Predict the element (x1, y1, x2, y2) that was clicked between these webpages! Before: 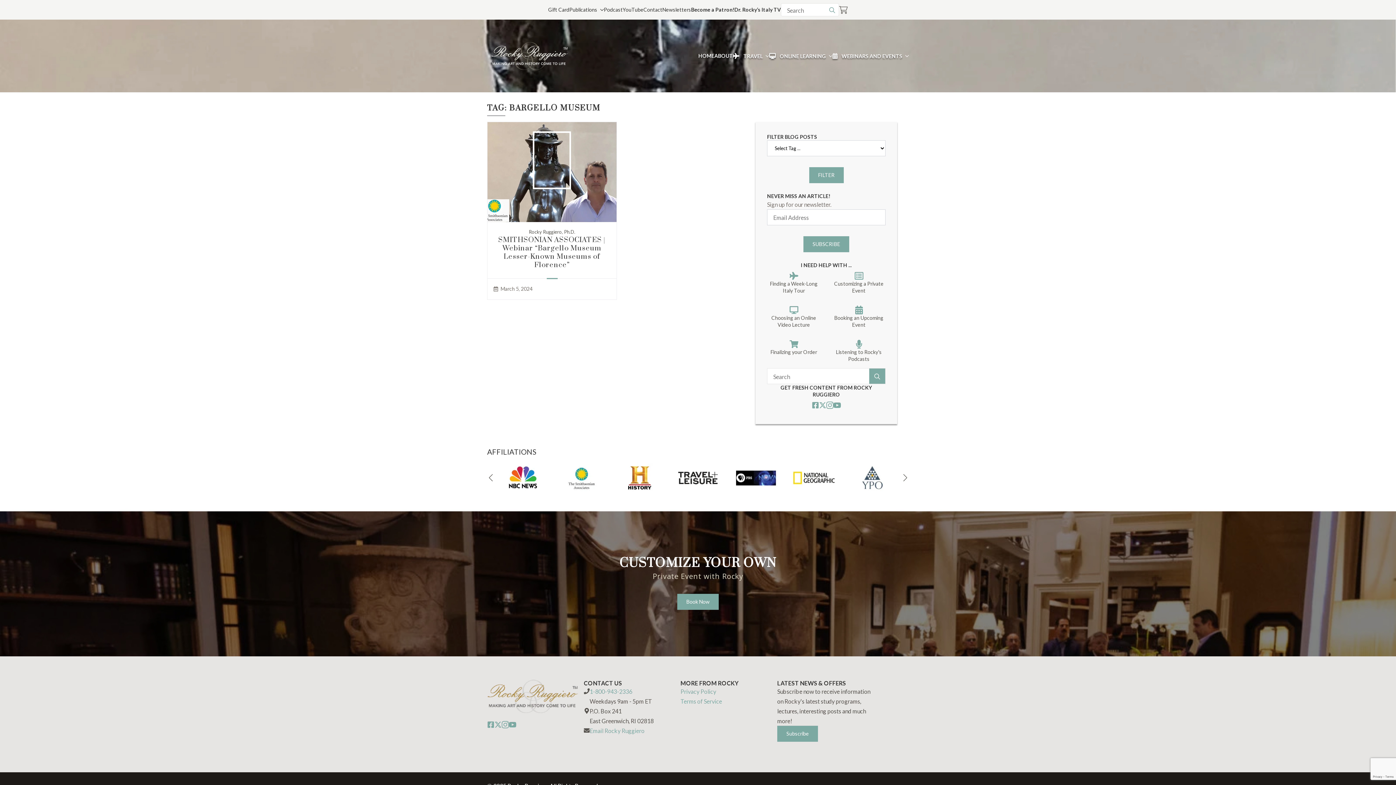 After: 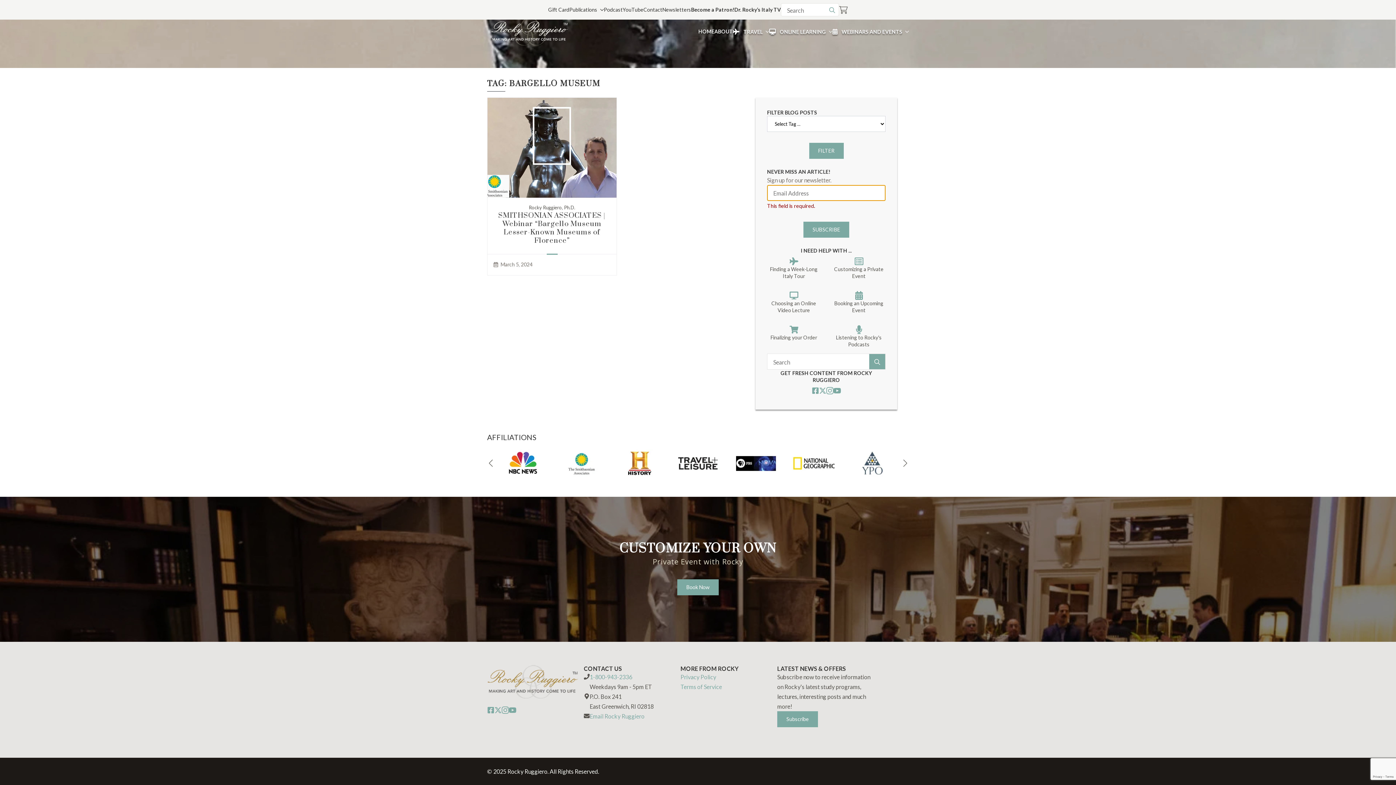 Action: bbox: (803, 236, 849, 252) label: SUBSCRIBE